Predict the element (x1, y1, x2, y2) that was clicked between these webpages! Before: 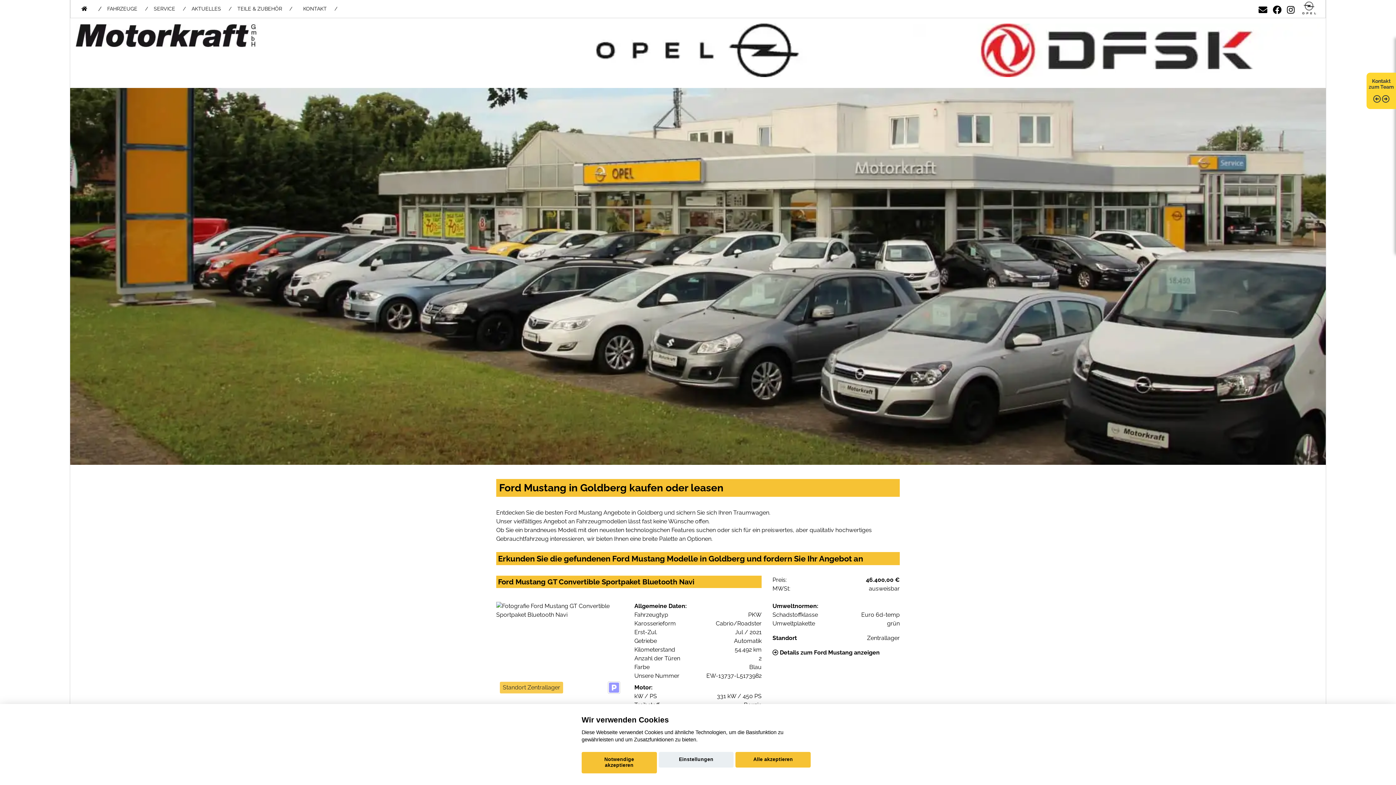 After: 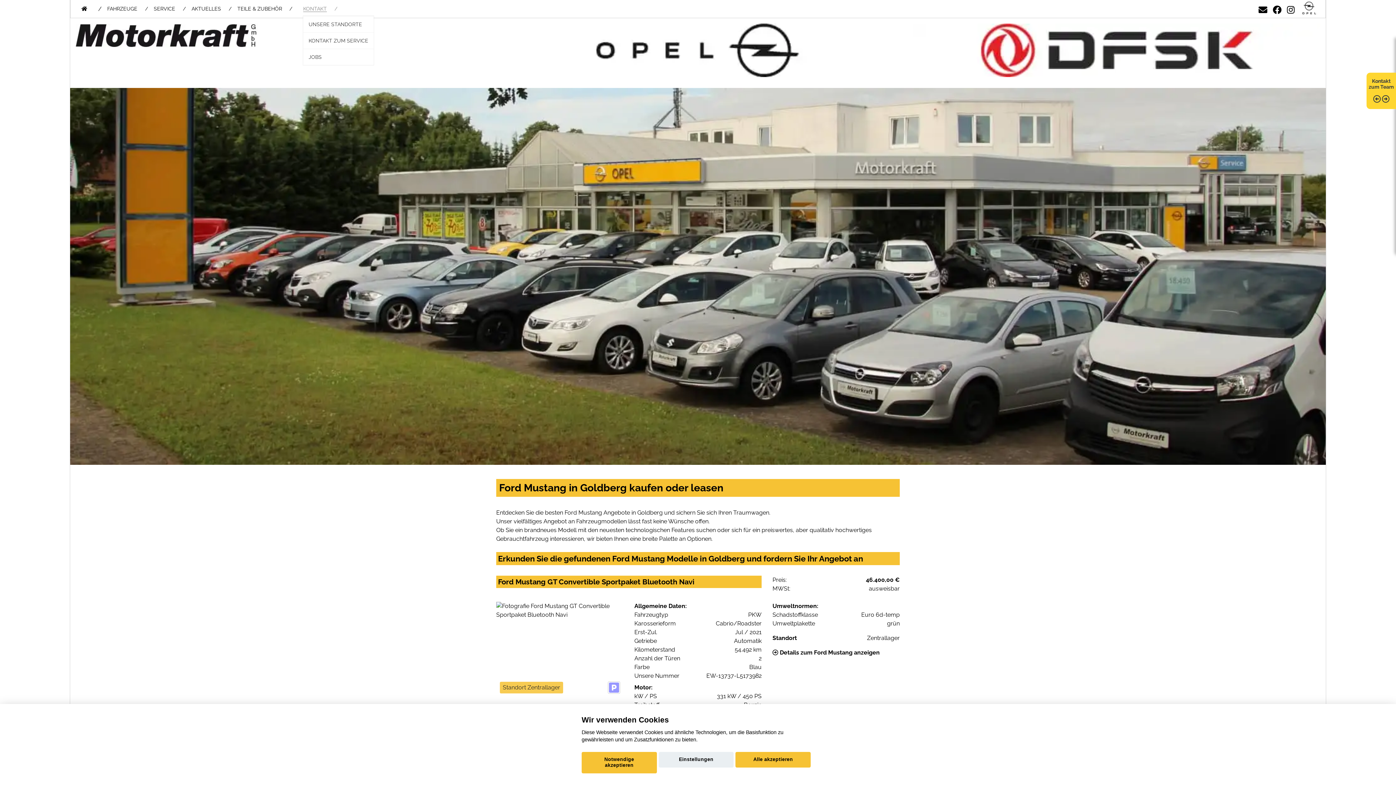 Action: label: KONTAKT bbox: (297, 0, 337, 16)